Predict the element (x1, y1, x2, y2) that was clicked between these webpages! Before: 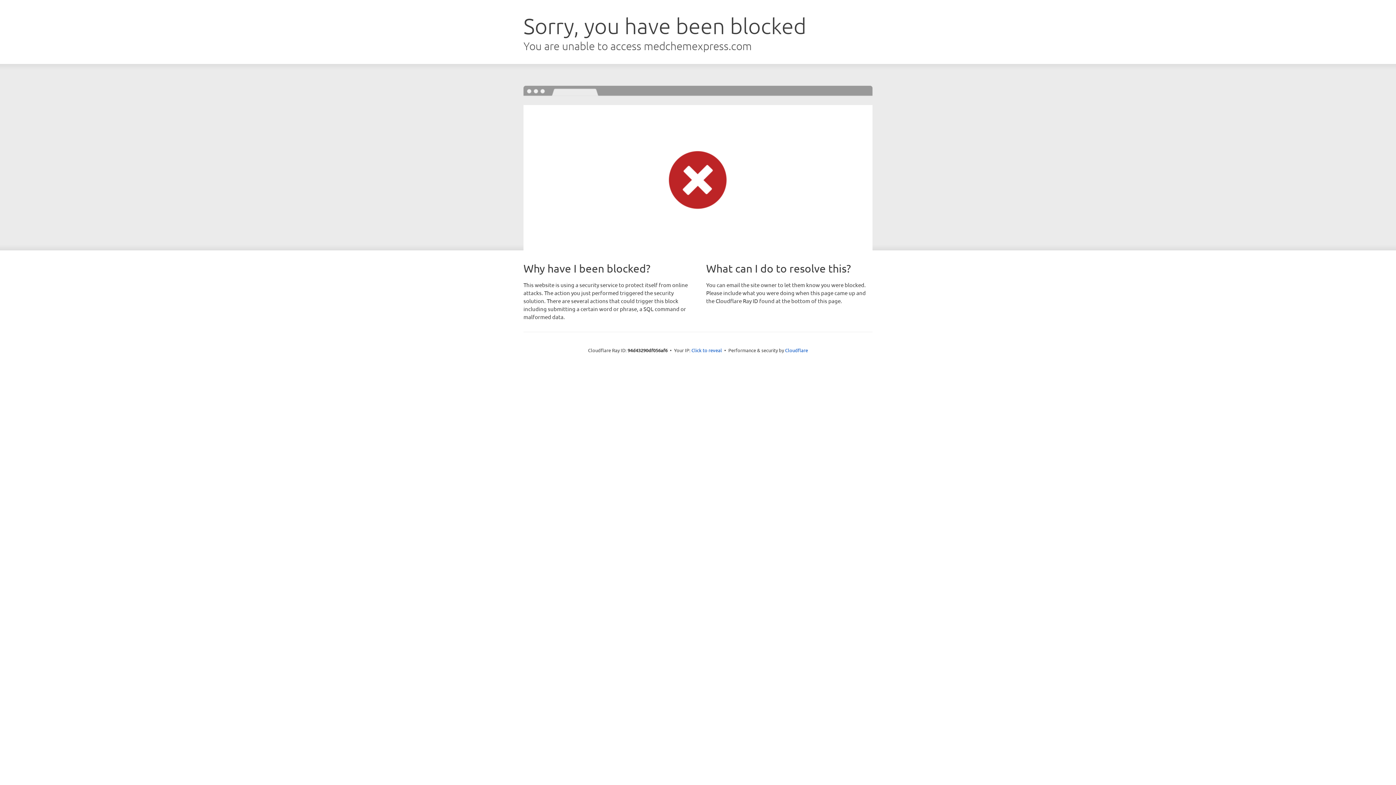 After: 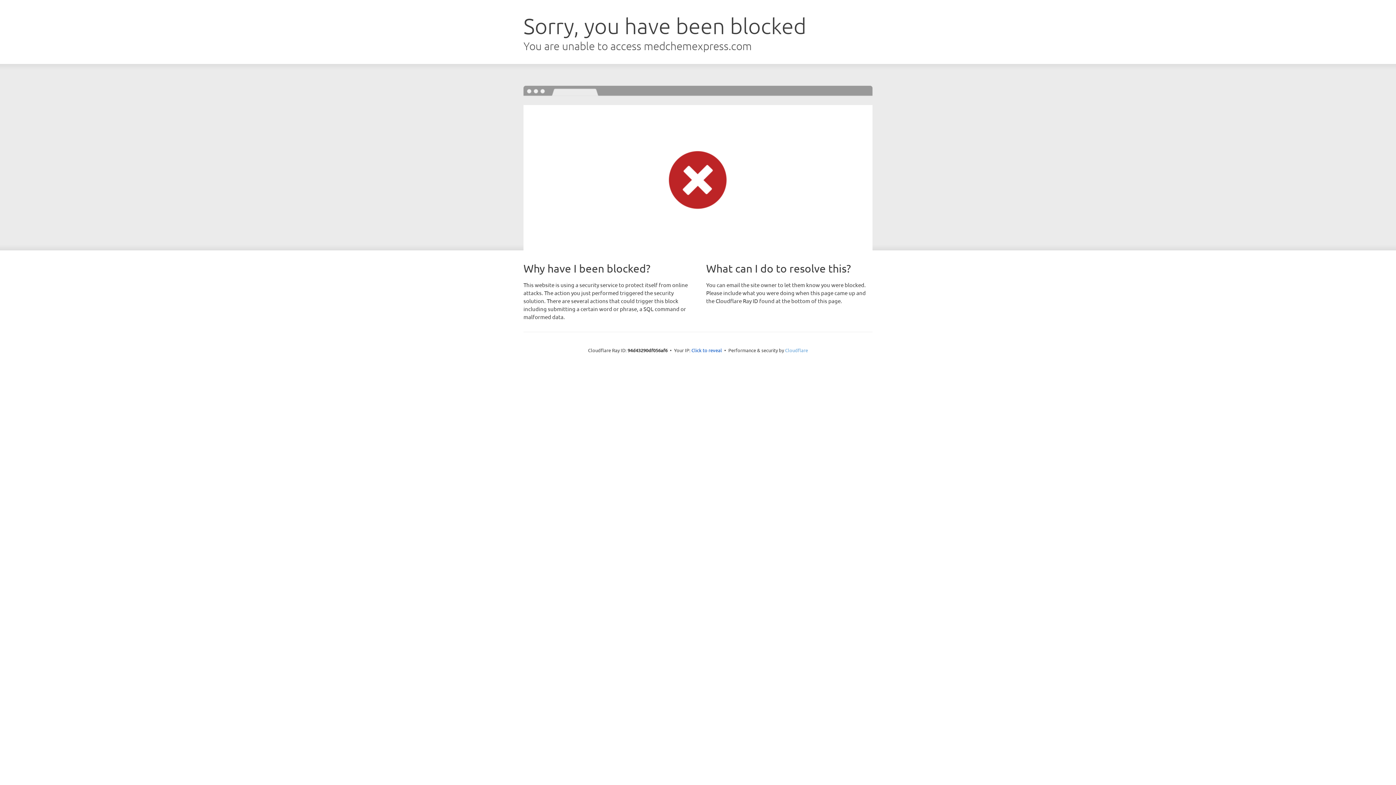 Action: bbox: (785, 347, 808, 353) label: Cloudflare